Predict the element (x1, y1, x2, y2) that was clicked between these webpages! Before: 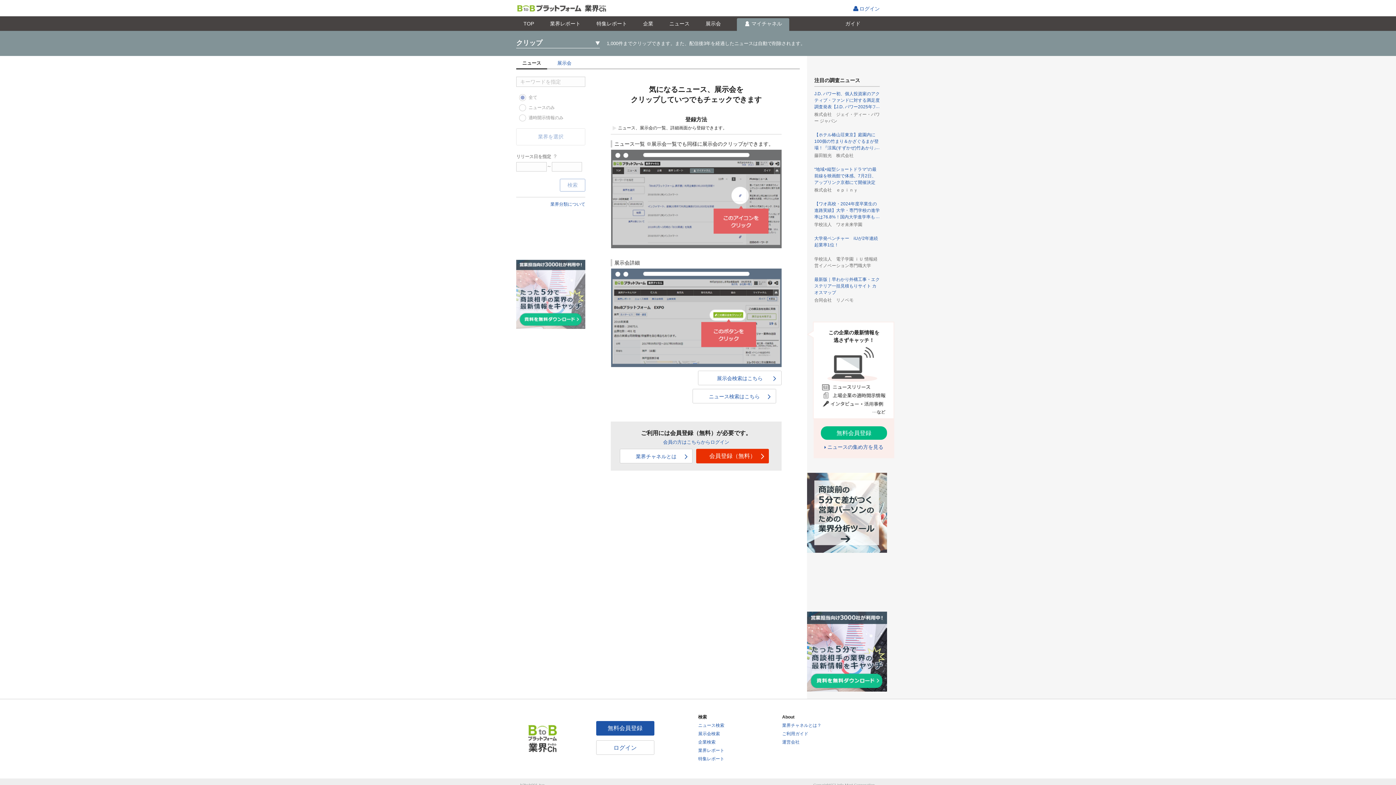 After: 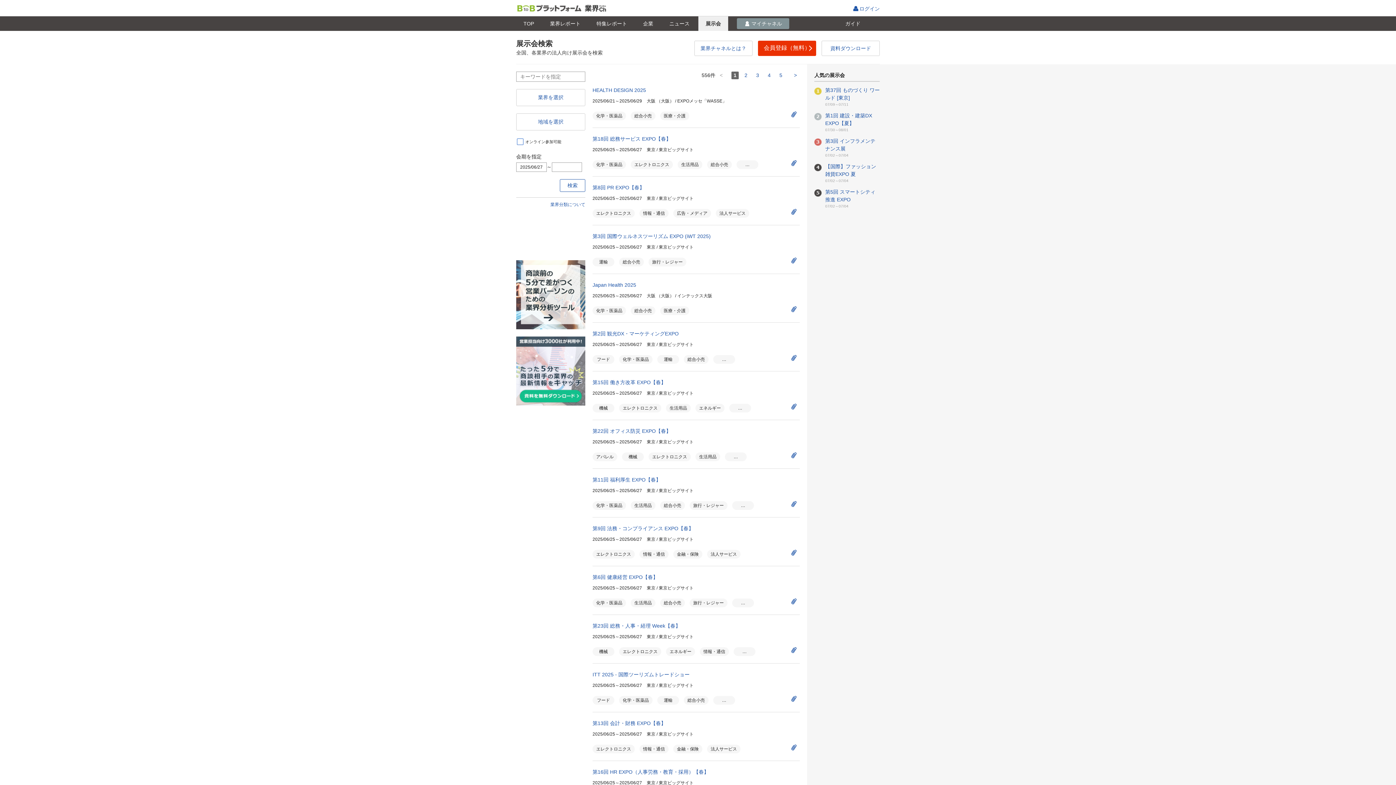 Action: label: 展示会検索 bbox: (698, 731, 720, 736)